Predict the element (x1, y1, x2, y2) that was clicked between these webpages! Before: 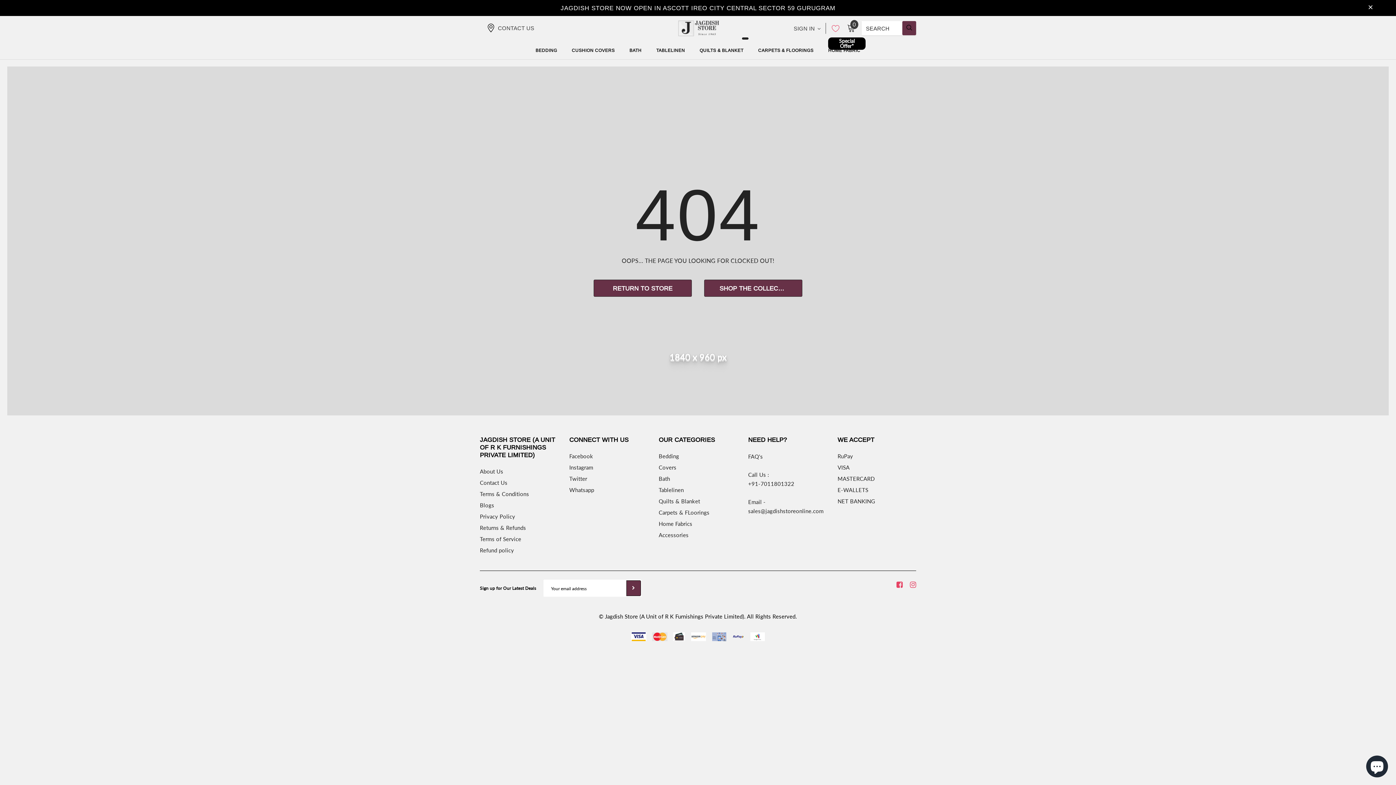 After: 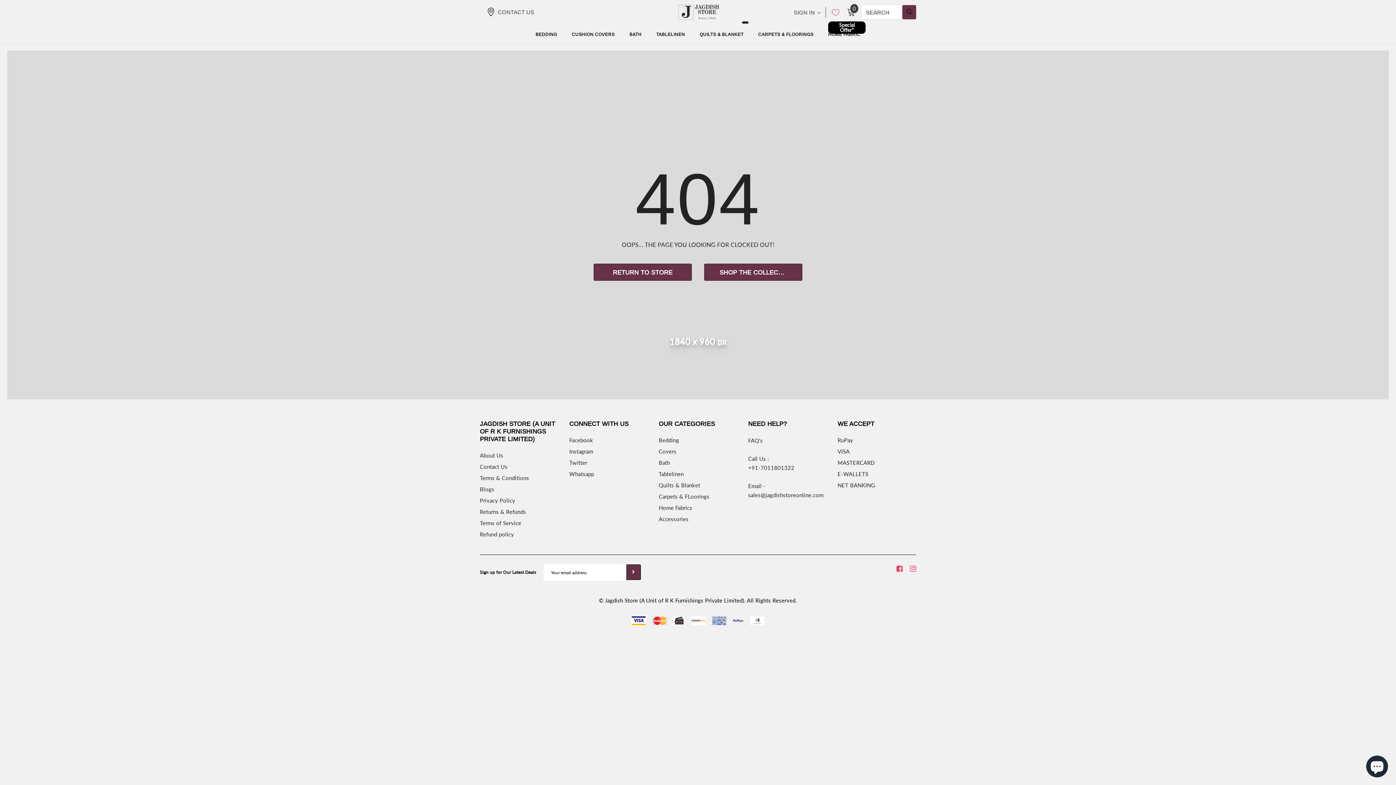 Action: bbox: (1367, 4, 1374, 11)